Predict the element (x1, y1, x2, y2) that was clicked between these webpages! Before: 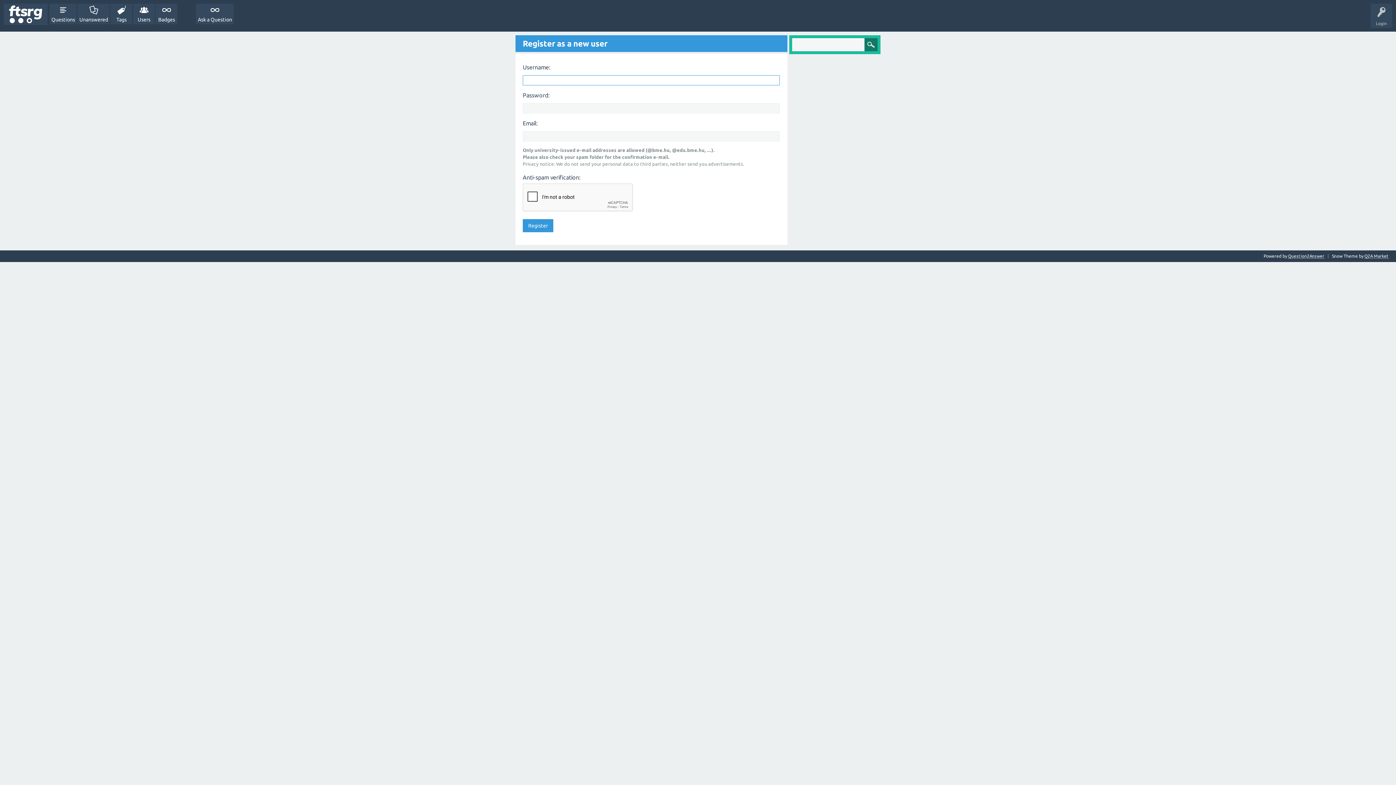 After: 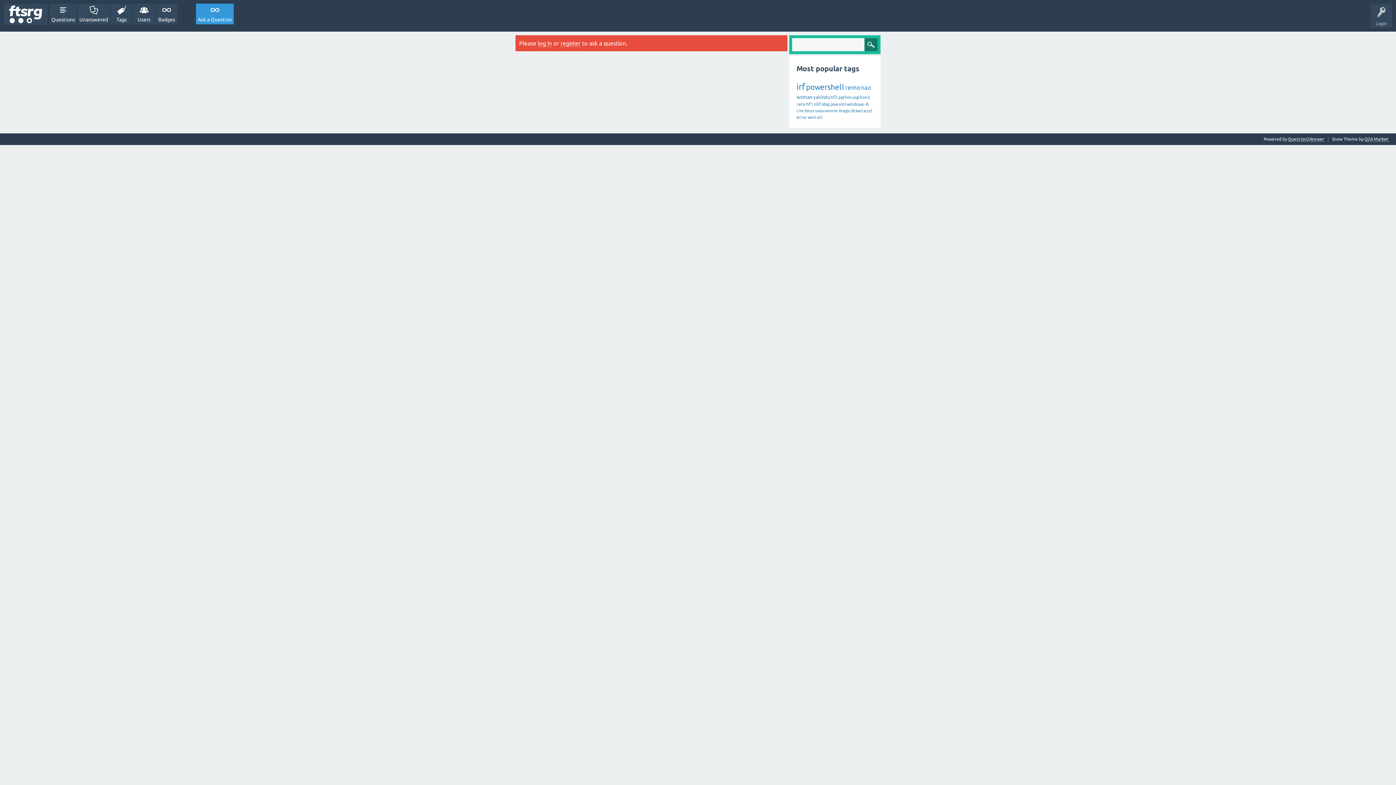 Action: bbox: (196, 3, 233, 24) label: Ask a Question